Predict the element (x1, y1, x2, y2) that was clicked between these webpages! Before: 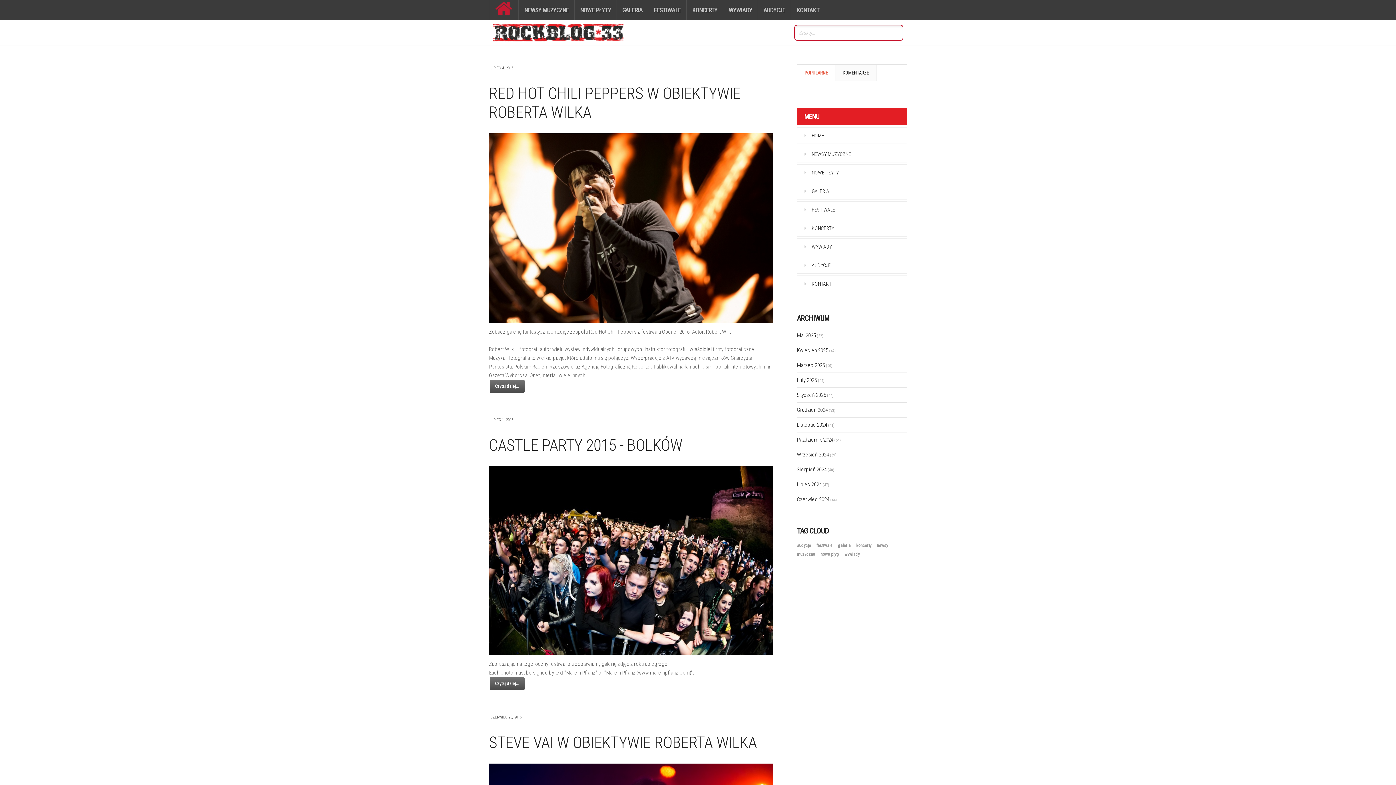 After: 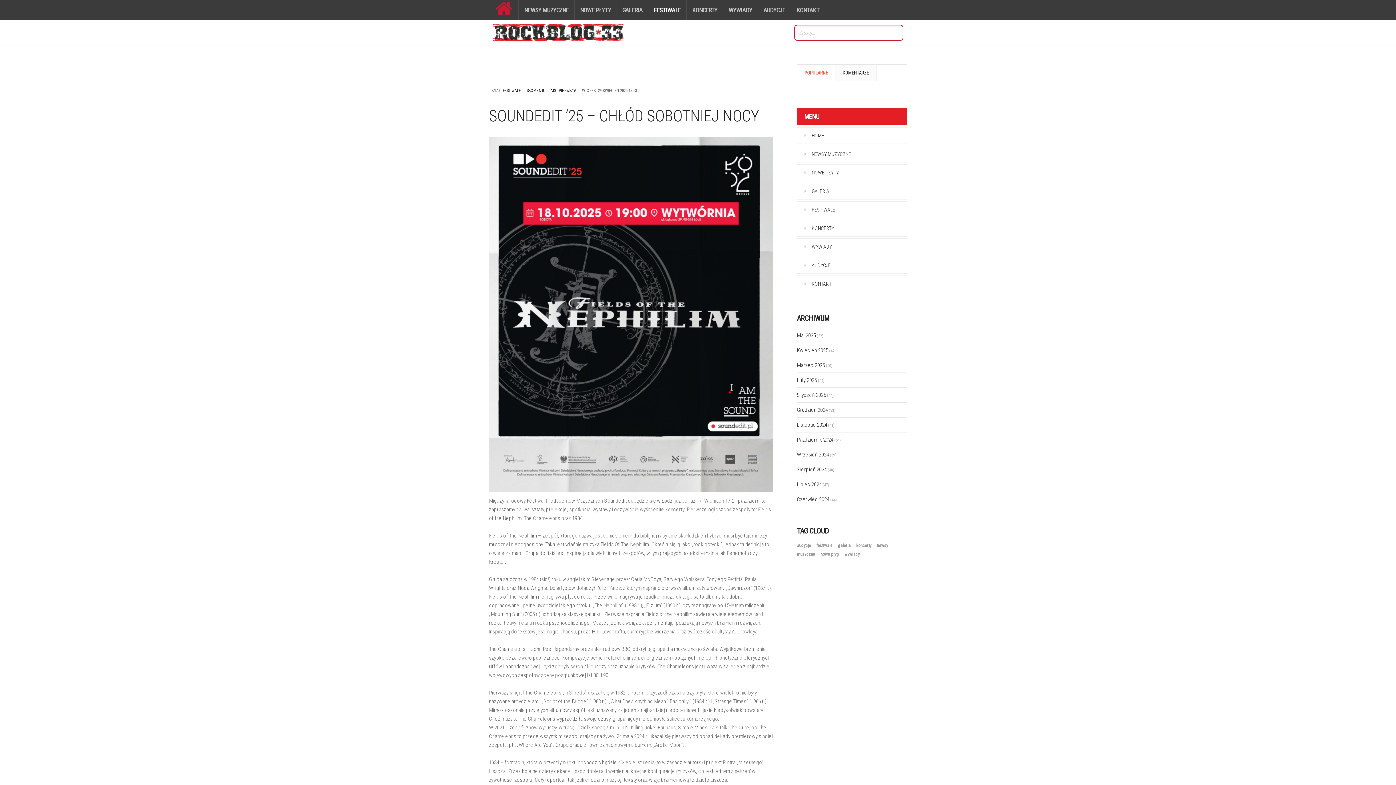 Action: label: FESTIWALE bbox: (648, 0, 686, 20)